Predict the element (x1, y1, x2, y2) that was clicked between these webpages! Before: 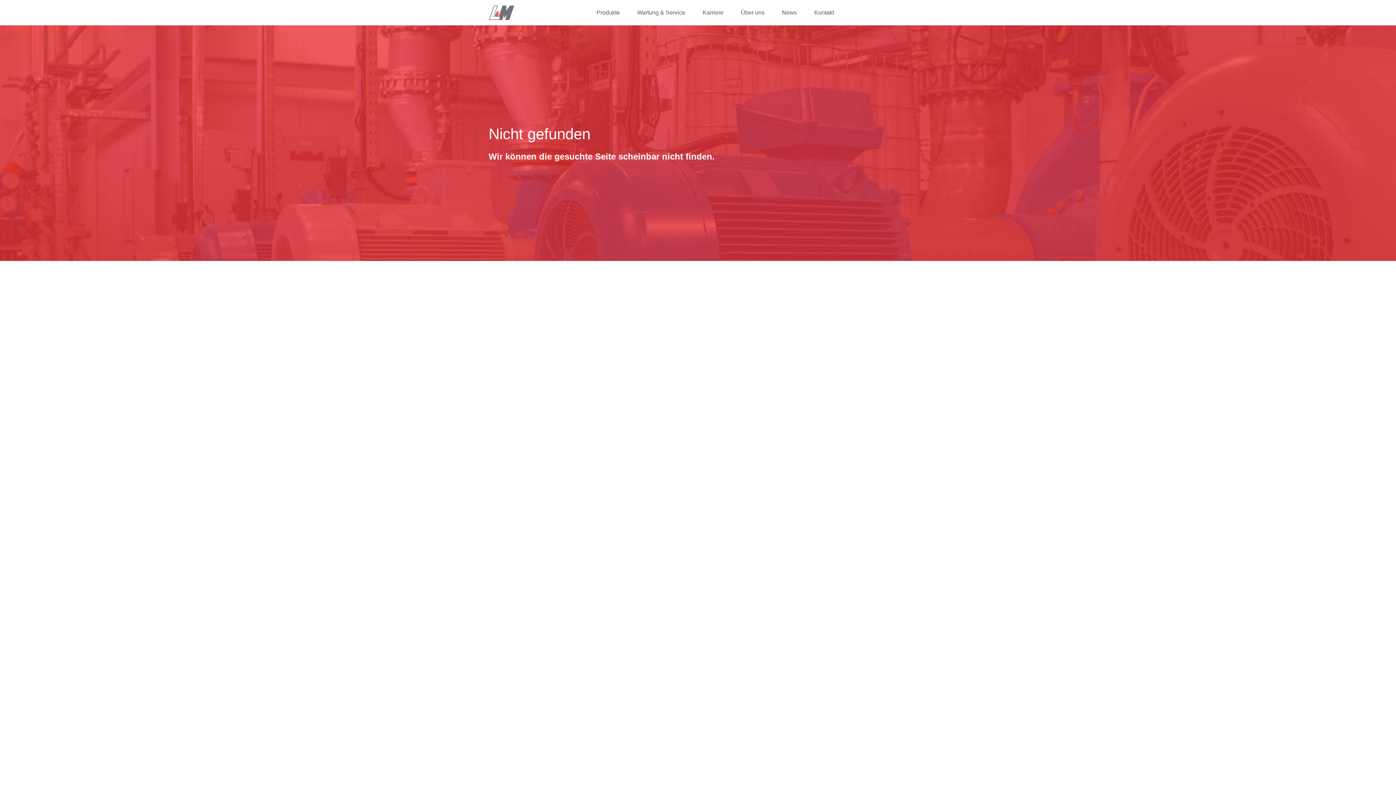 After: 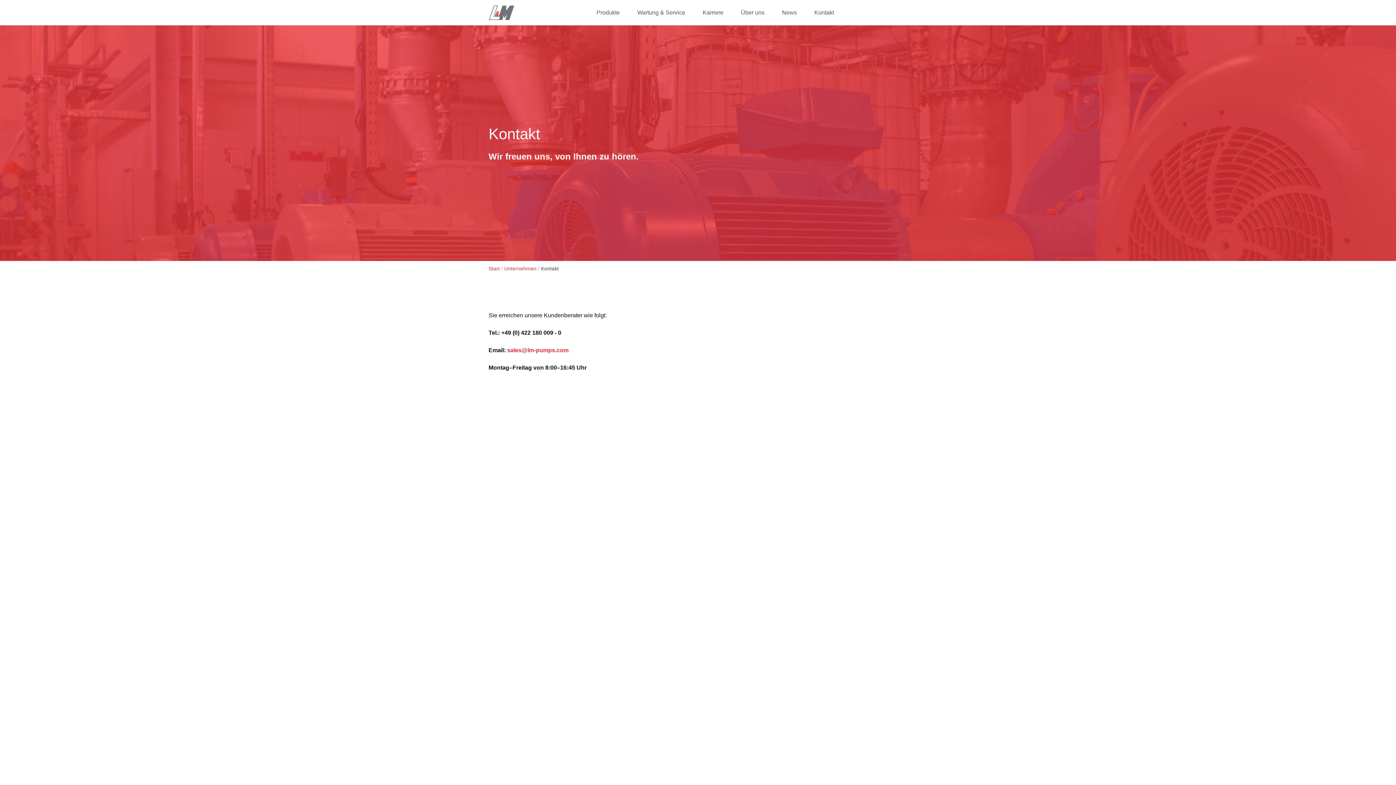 Action: bbox: (810, 6, 838, 19) label: Kontakt